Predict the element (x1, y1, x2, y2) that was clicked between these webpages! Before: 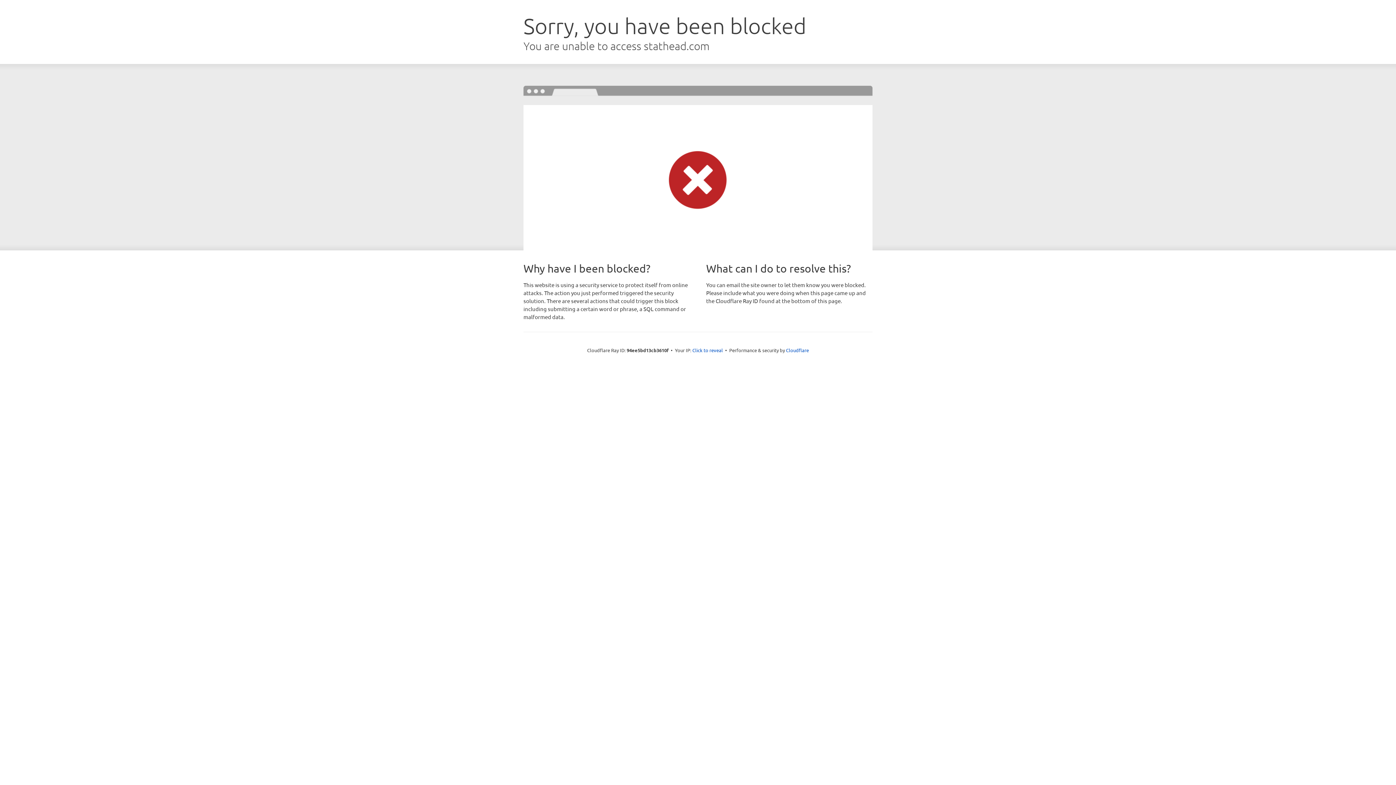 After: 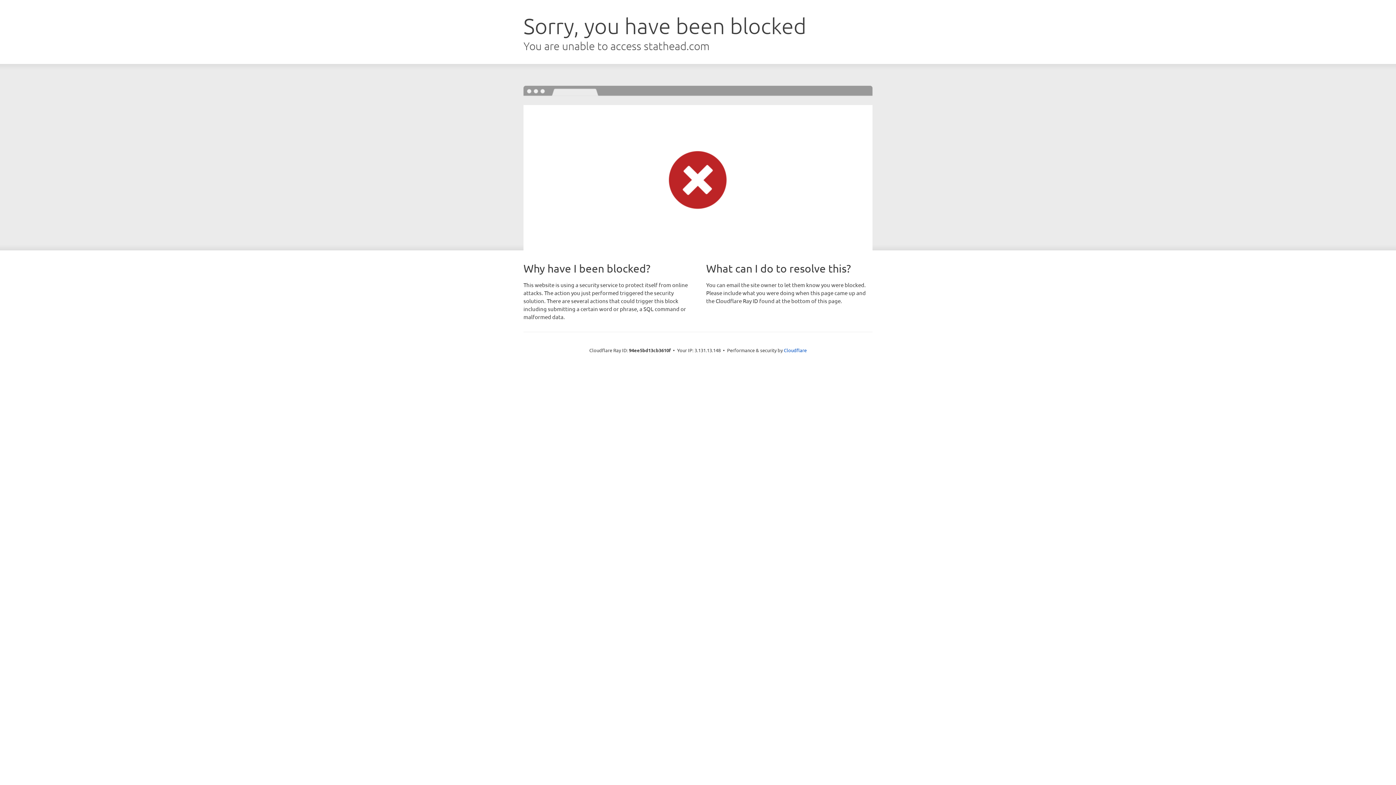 Action: label: Click to reveal bbox: (692, 346, 723, 353)